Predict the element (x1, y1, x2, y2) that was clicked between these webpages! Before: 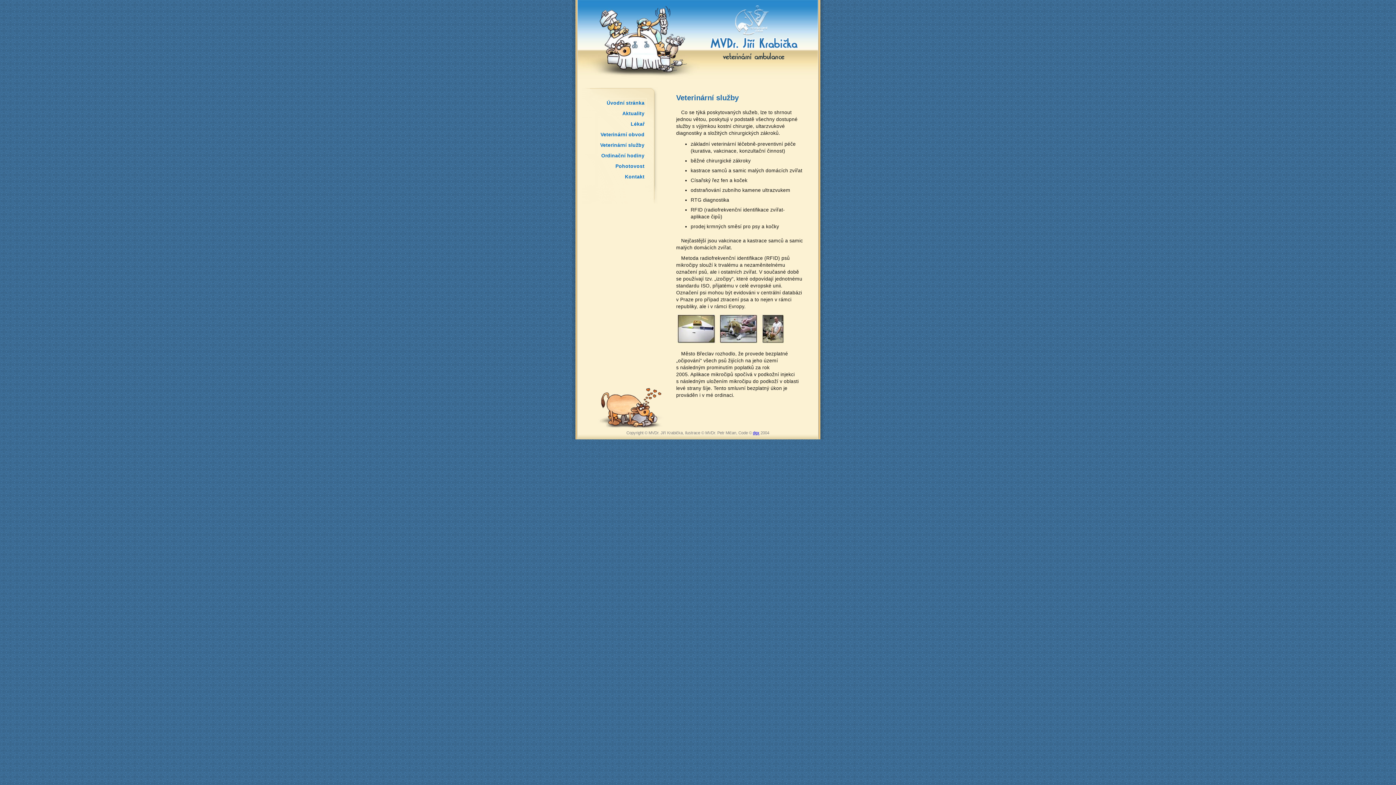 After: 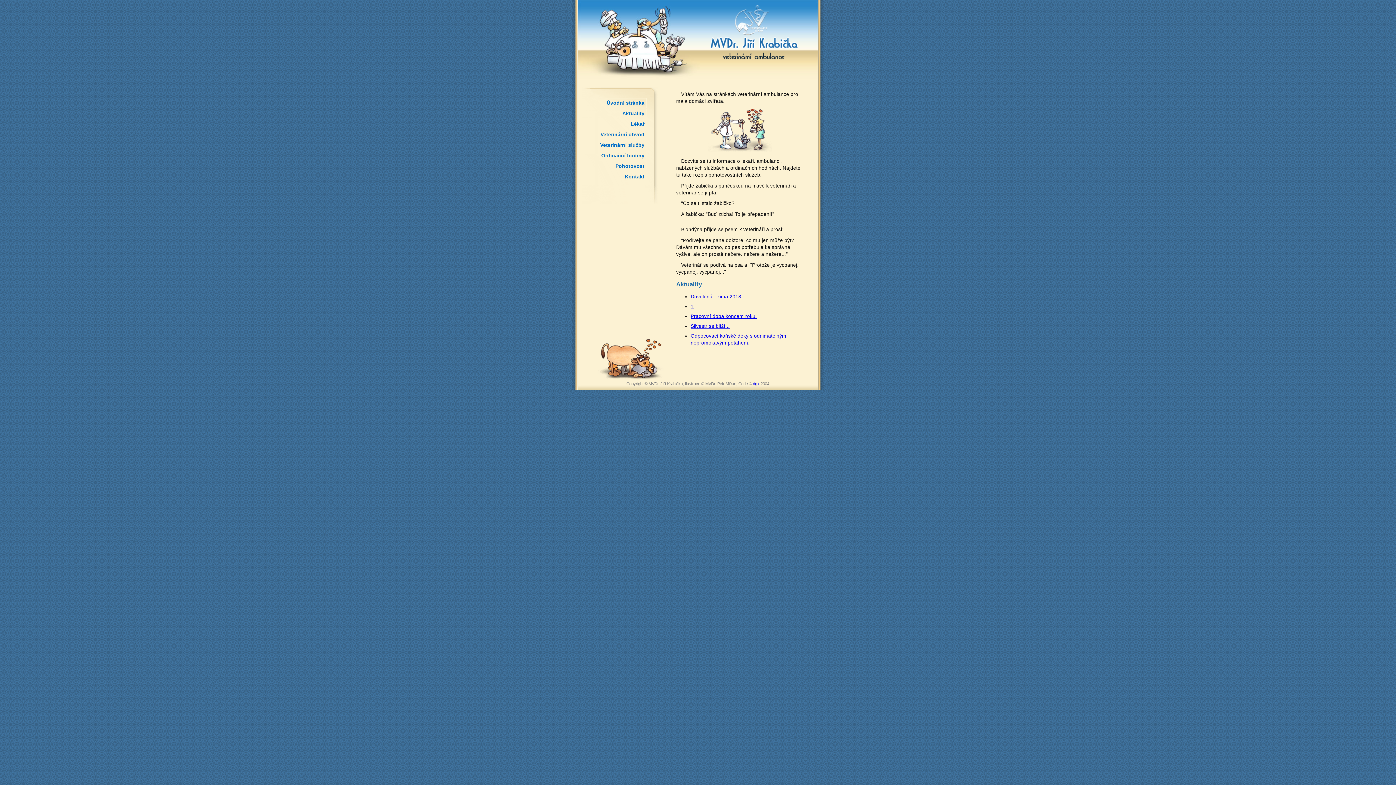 Action: label: Úvodní stránka bbox: (604, 98, 646, 108)